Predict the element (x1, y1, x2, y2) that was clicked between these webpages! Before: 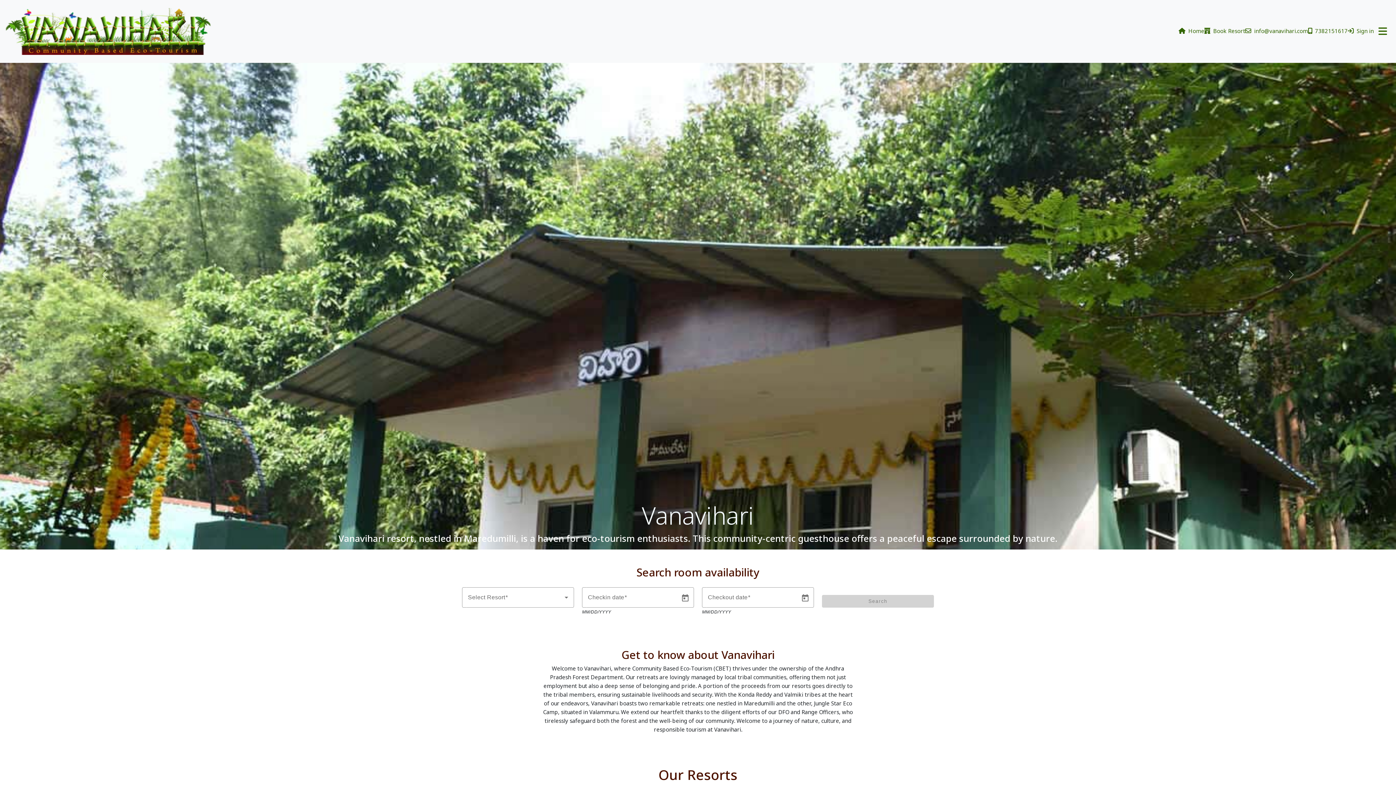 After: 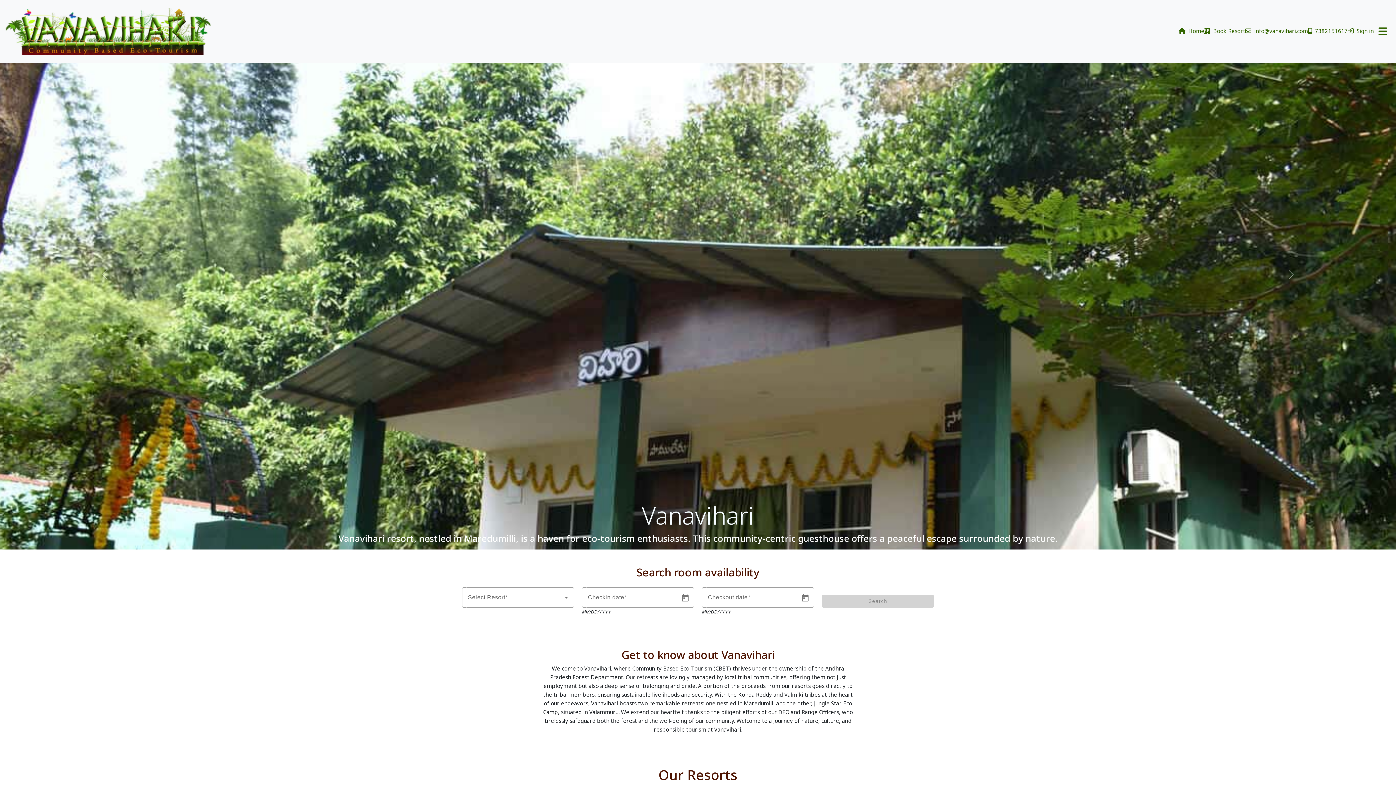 Action: label: Home bbox: (1179, 23, 1204, 38)